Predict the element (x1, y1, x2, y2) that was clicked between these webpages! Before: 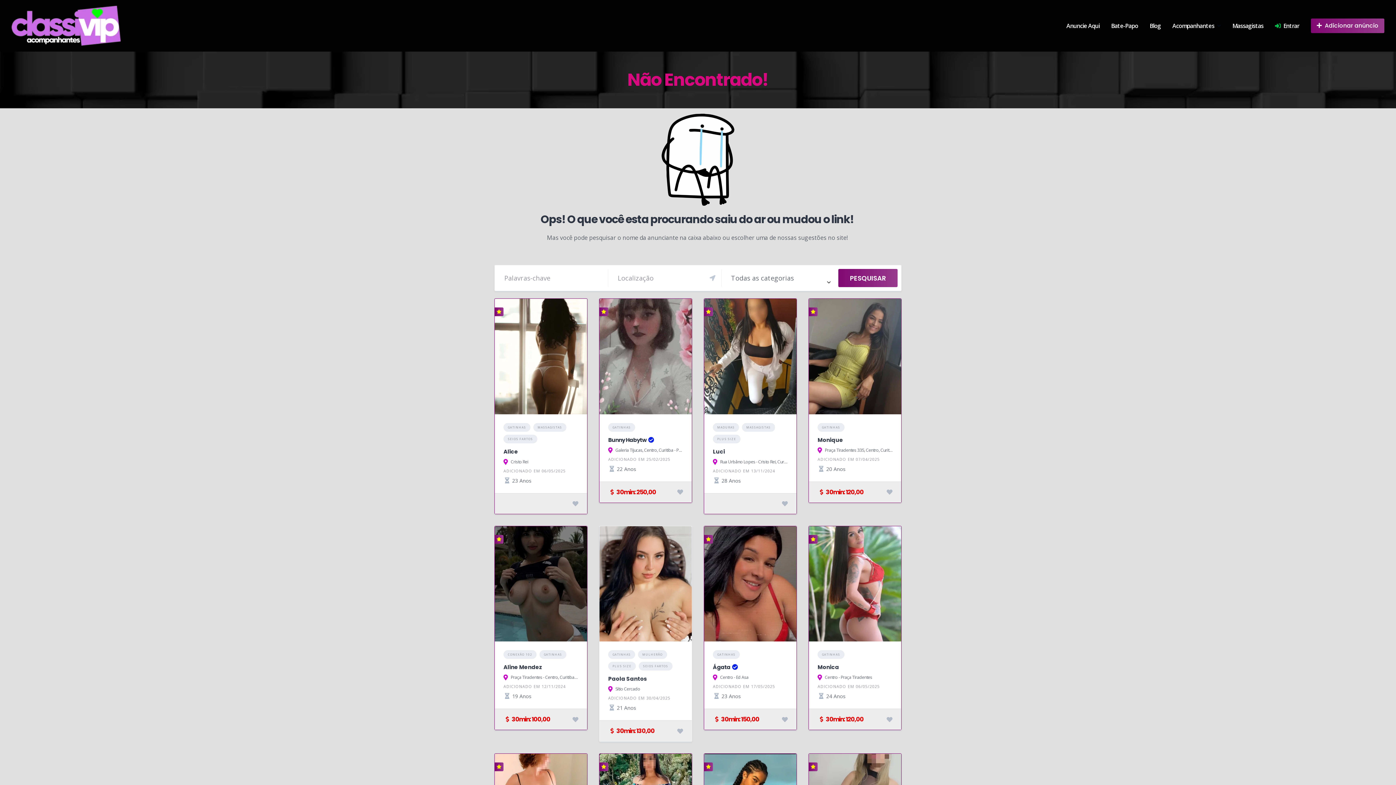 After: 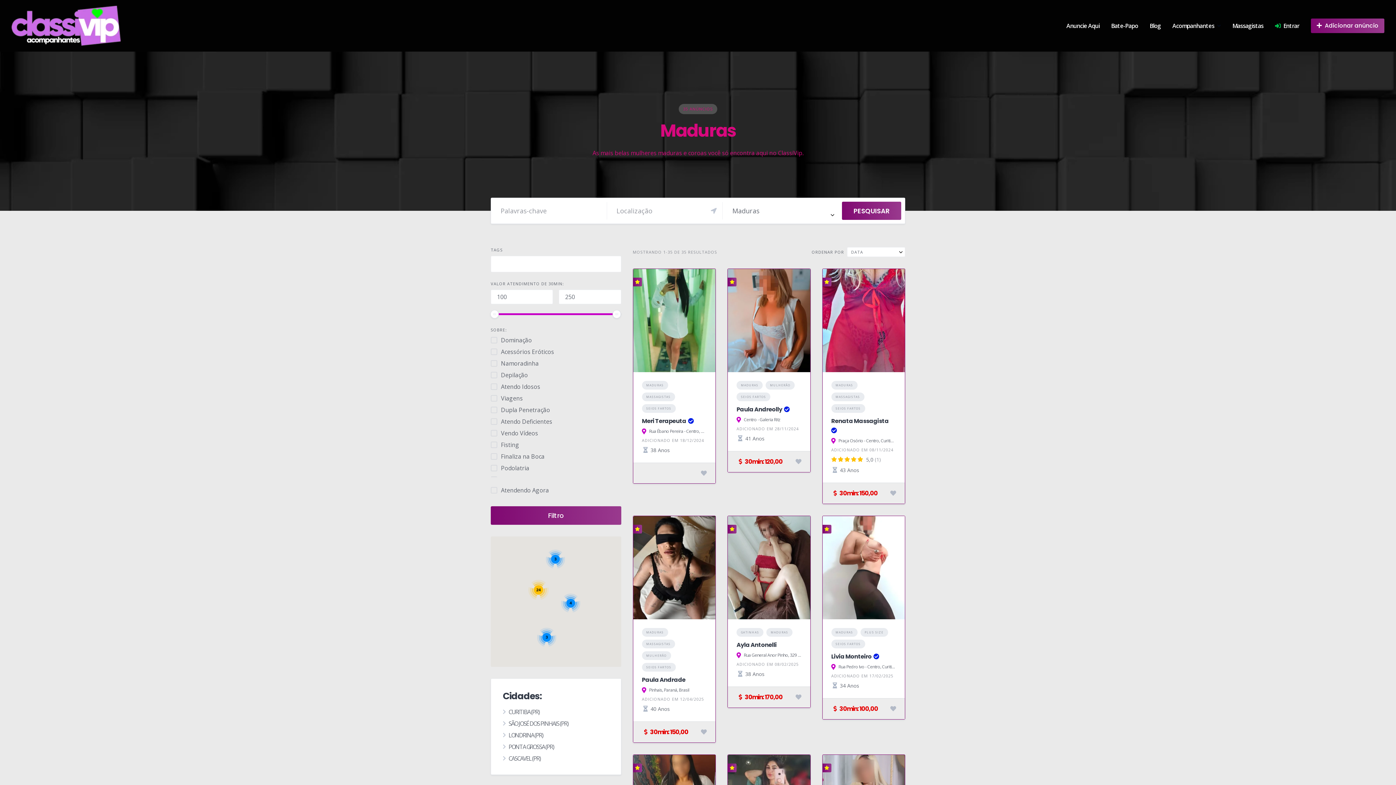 Action: bbox: (713, 423, 739, 431) label: MADURAS